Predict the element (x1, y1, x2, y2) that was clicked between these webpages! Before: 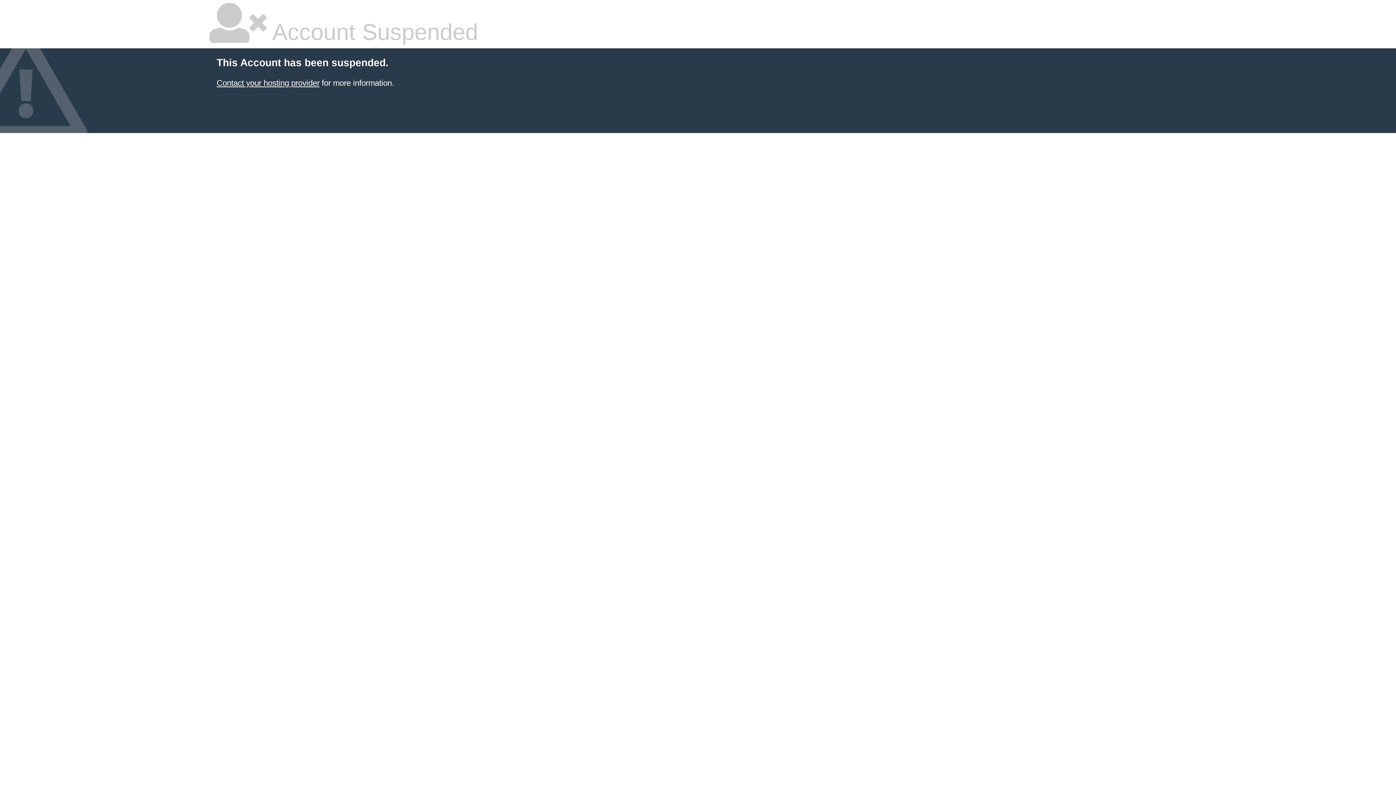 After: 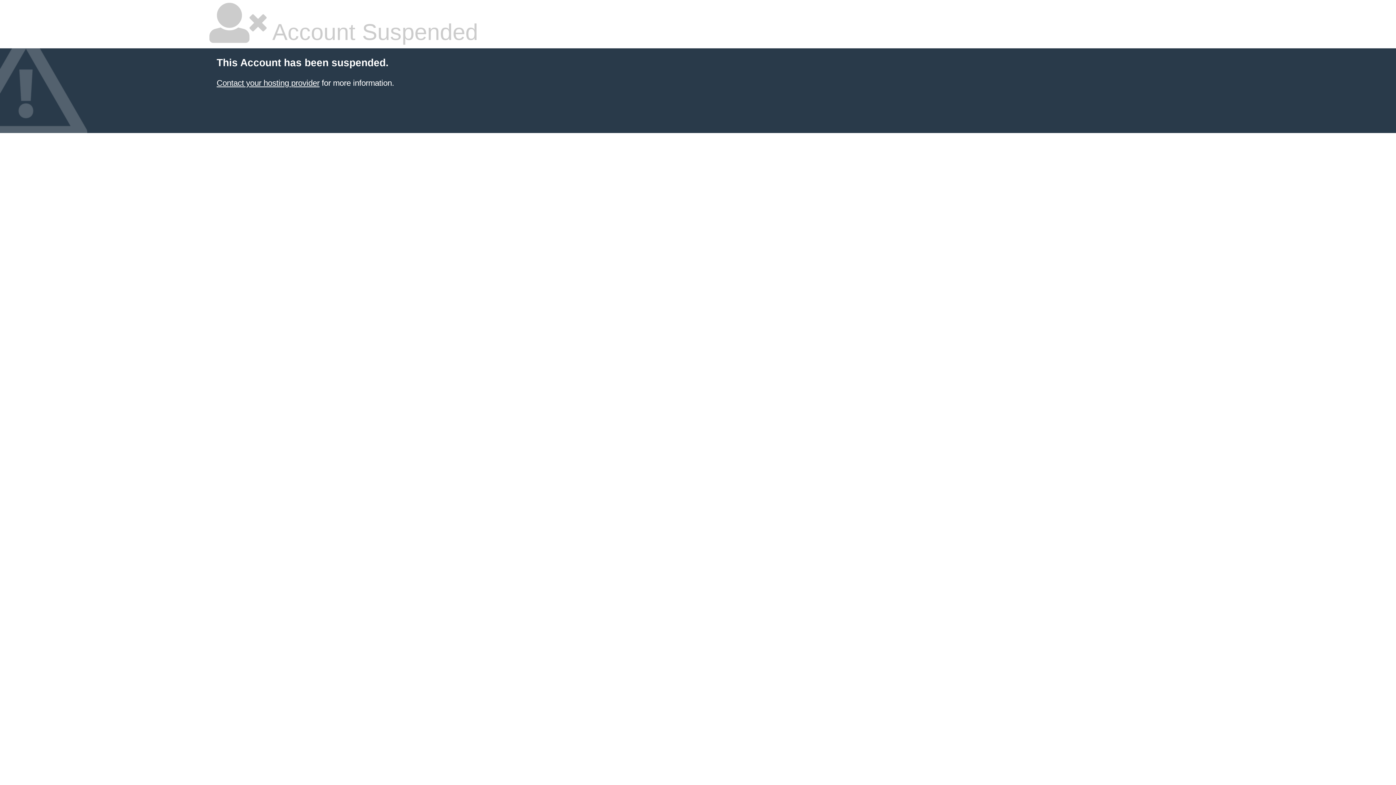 Action: bbox: (216, 78, 319, 87) label: Contact your hosting provider